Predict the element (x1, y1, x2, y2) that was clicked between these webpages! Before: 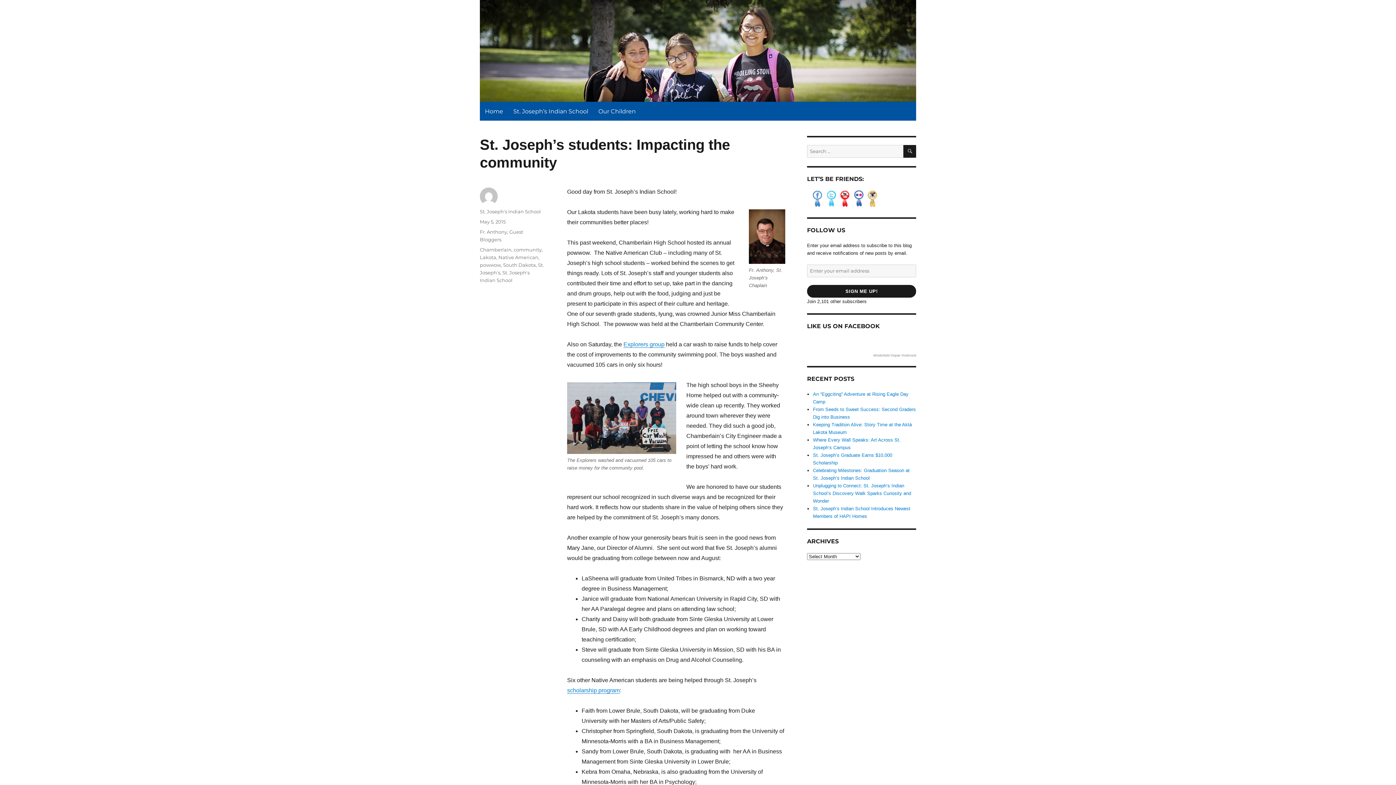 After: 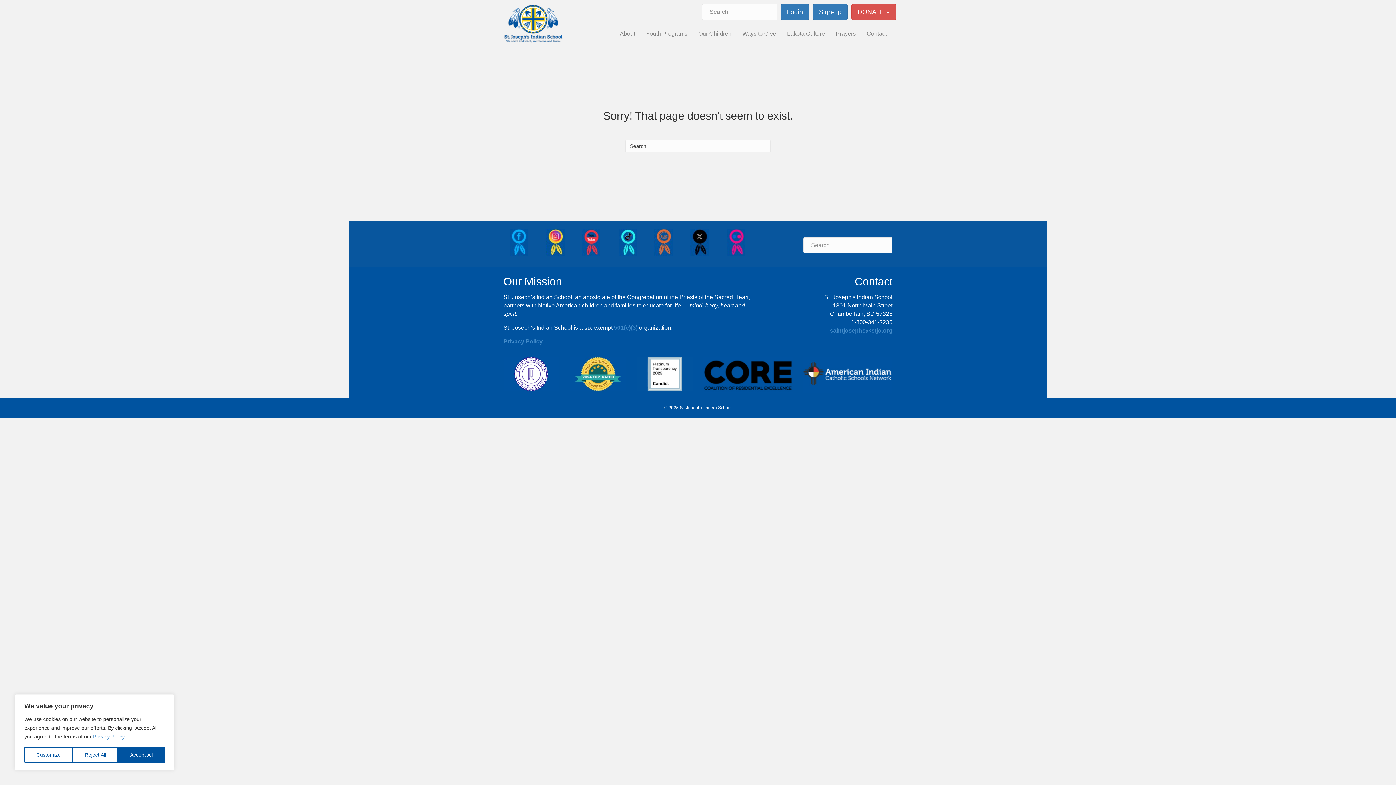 Action: label: Explorers group bbox: (623, 341, 664, 347)